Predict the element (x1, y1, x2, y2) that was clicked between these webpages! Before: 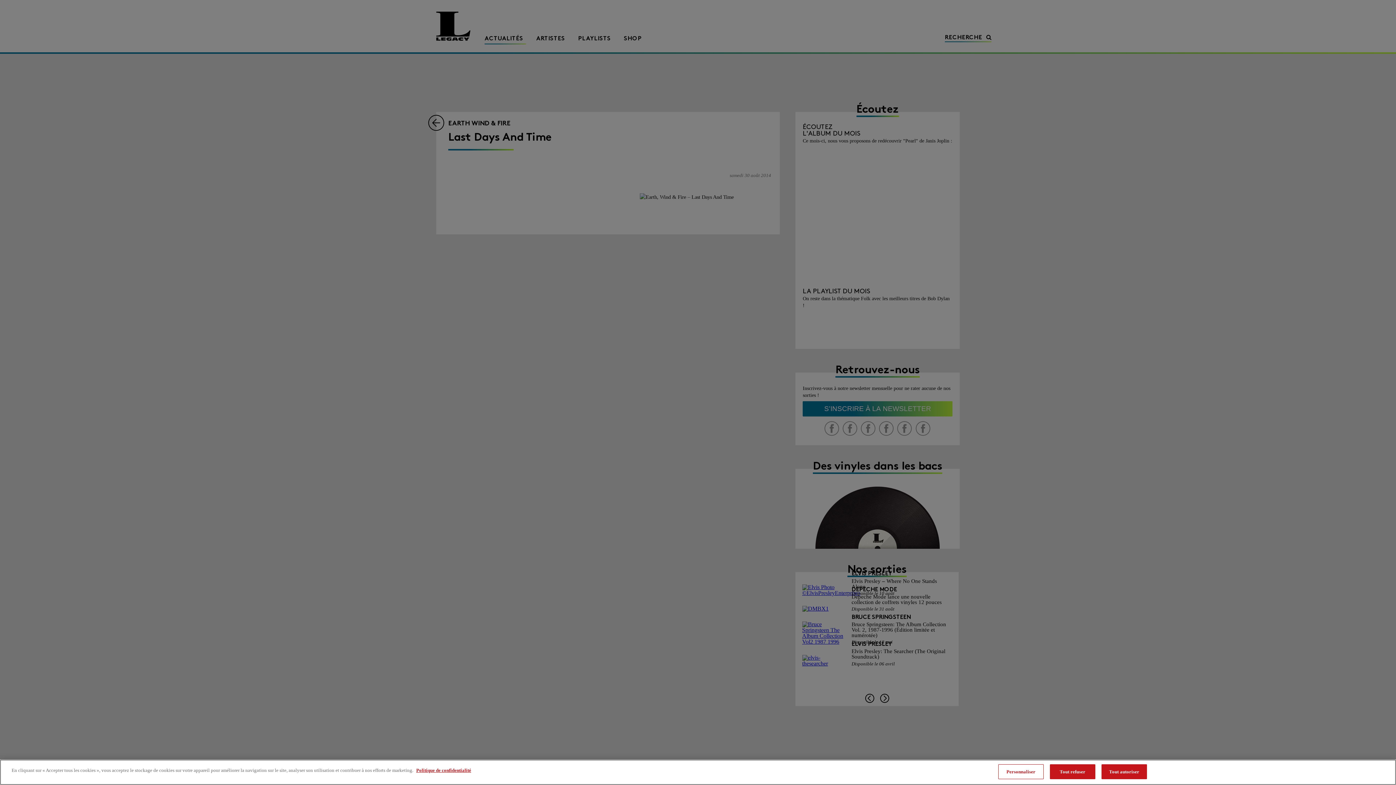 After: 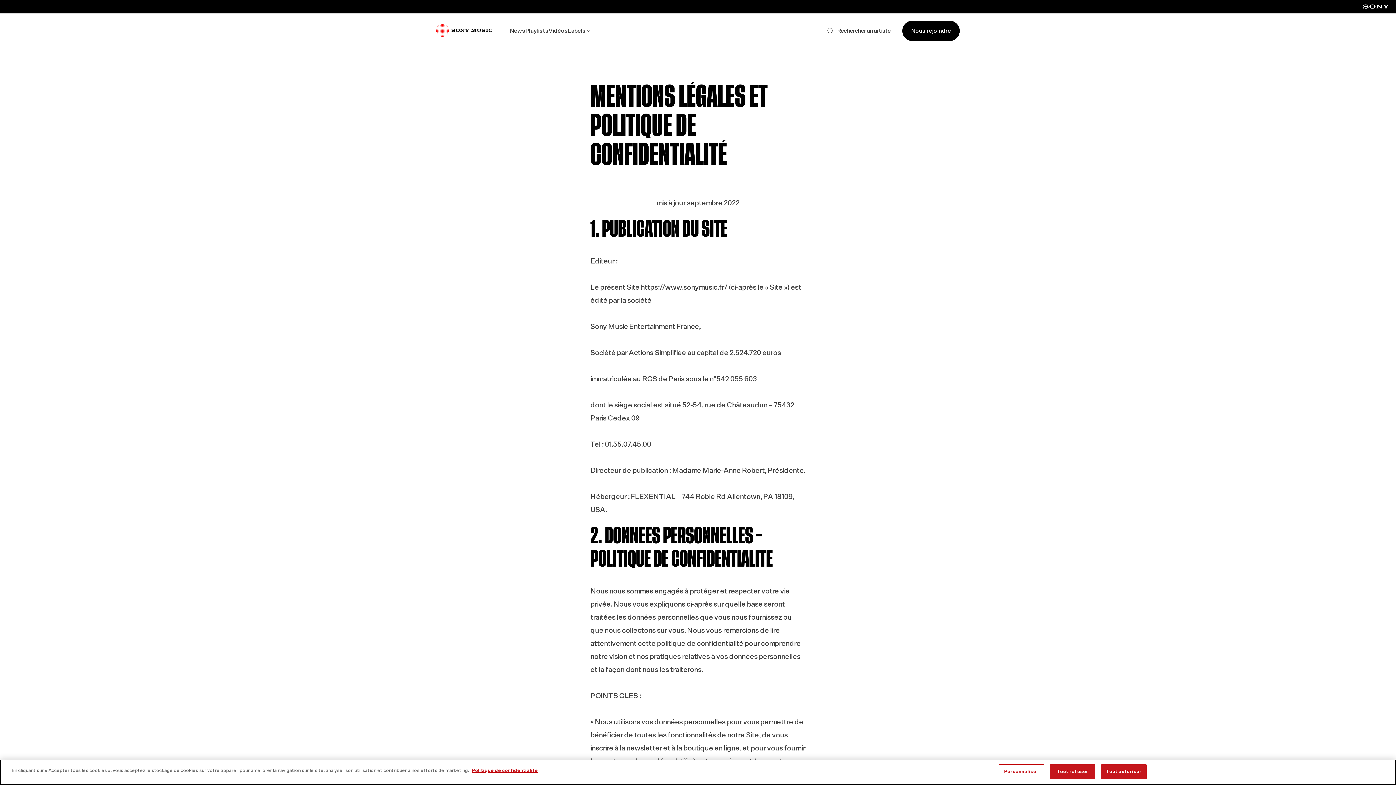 Action: bbox: (416, 768, 471, 773) label: Pour en savoir plus sur la protection de votre vie privée